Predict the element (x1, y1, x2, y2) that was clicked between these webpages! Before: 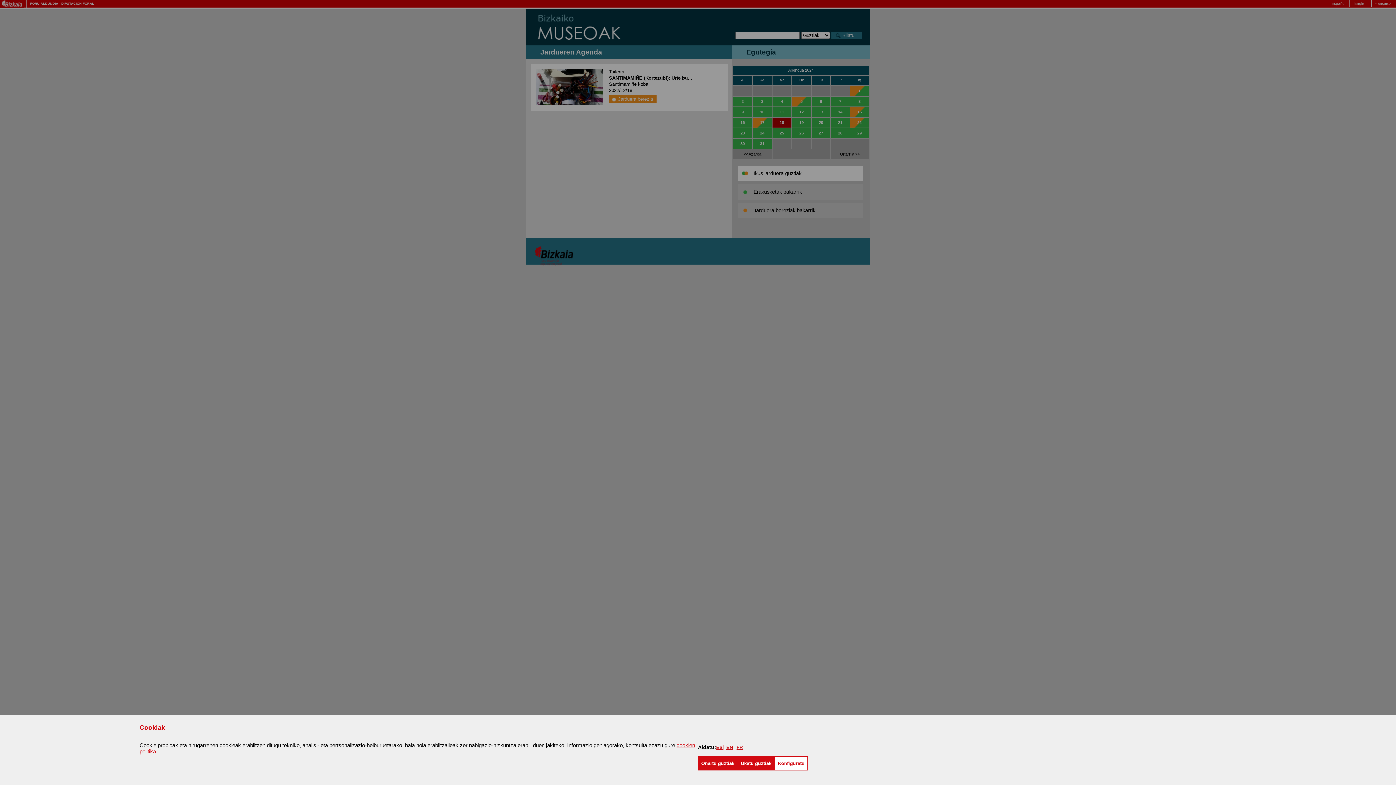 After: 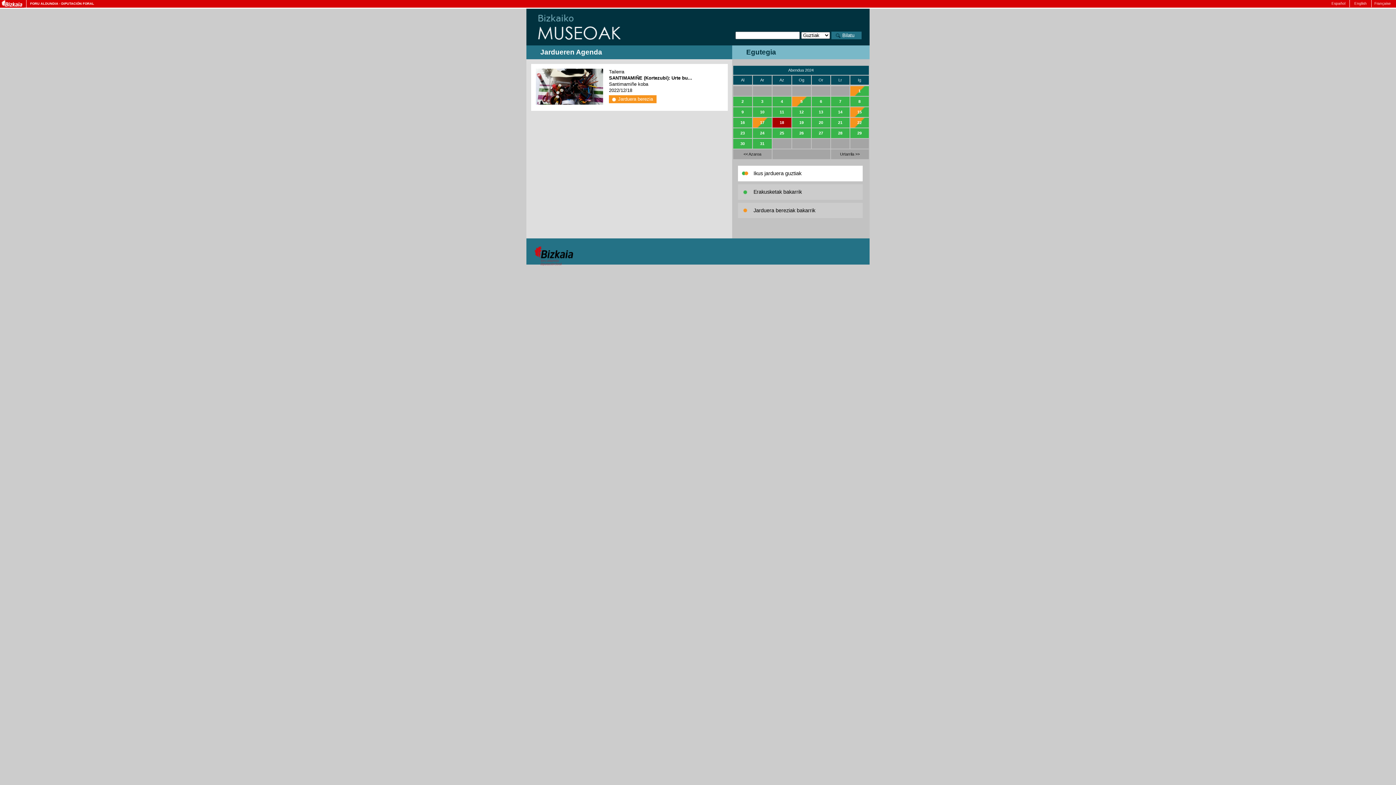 Action: bbox: (737, 756, 774, 770) label: Ukatu guztiak